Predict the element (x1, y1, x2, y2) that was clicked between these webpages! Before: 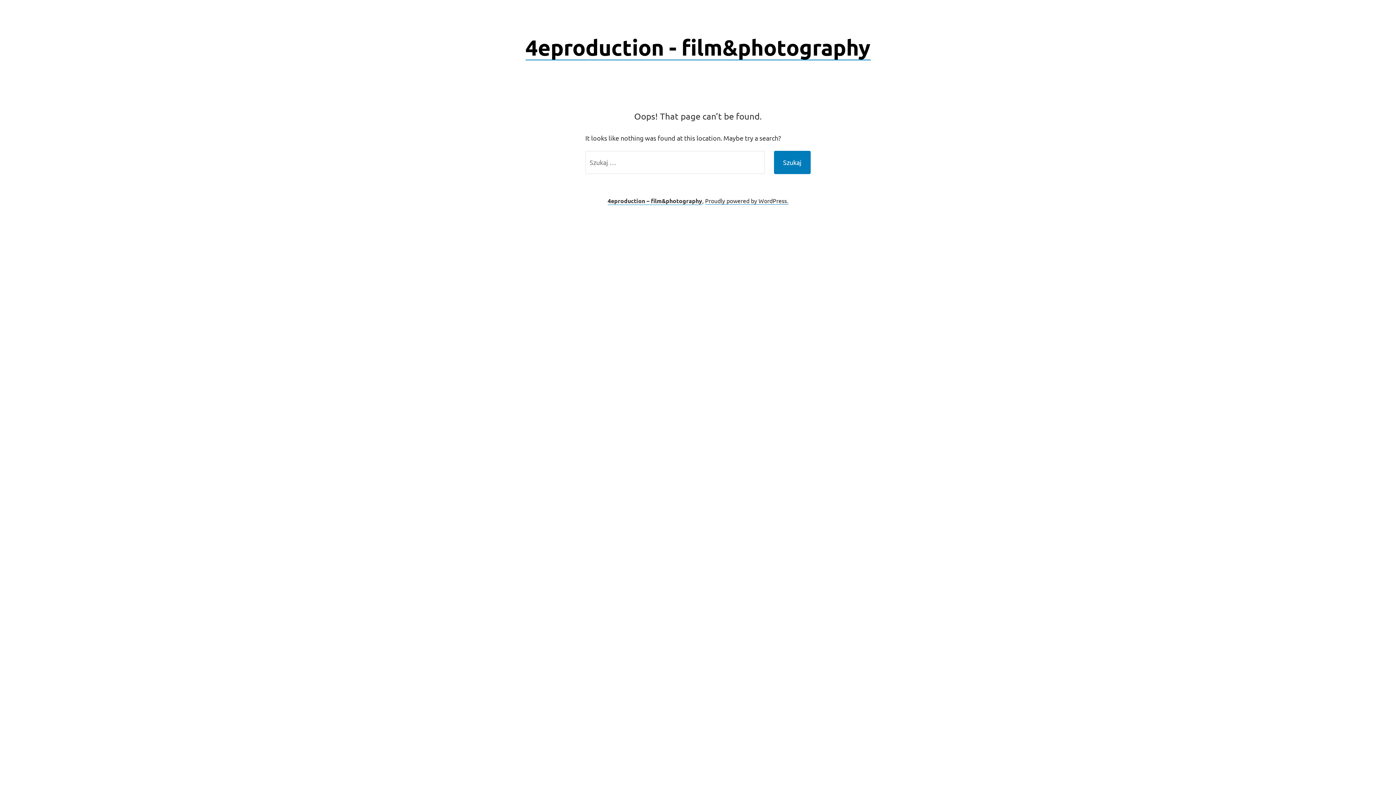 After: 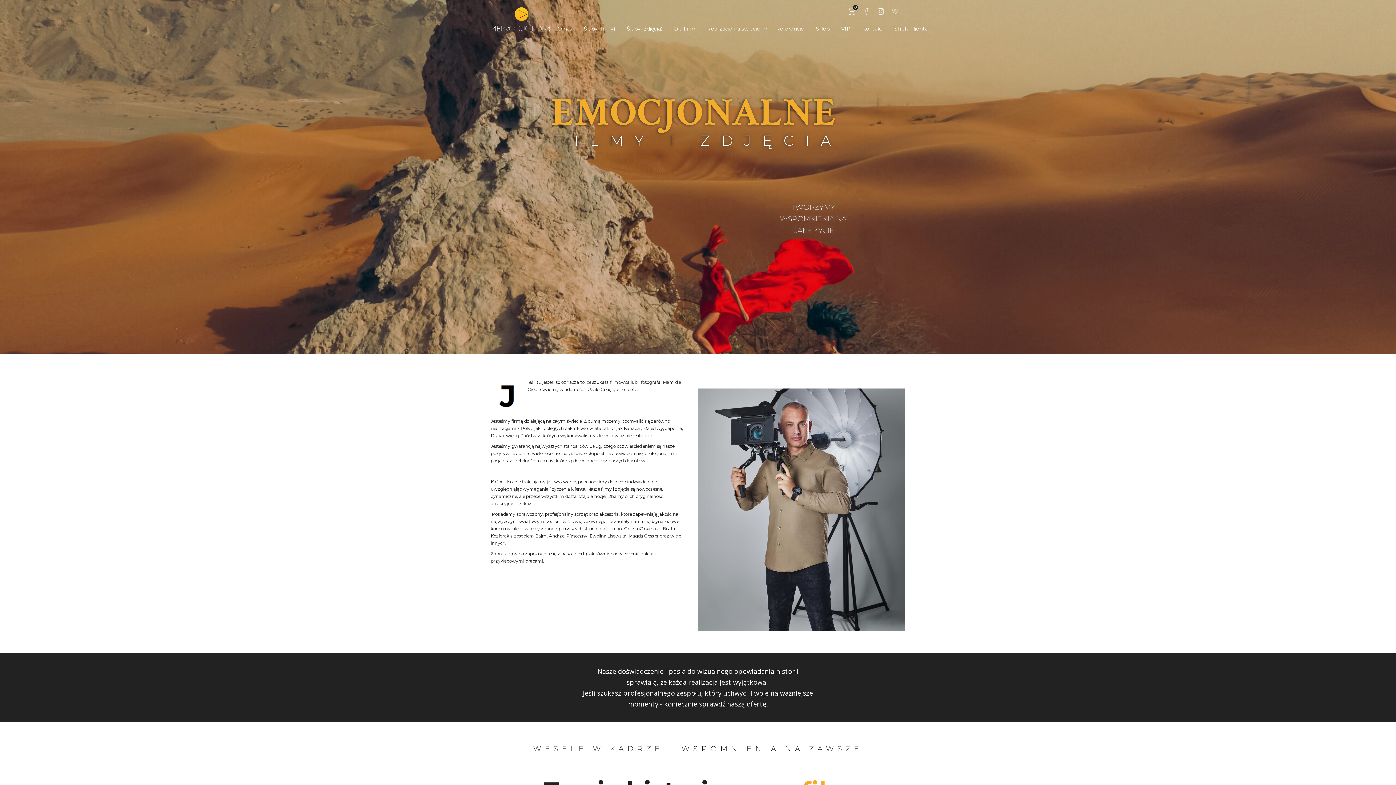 Action: label: 4eproduction - film&photography bbox: (525, 33, 870, 60)